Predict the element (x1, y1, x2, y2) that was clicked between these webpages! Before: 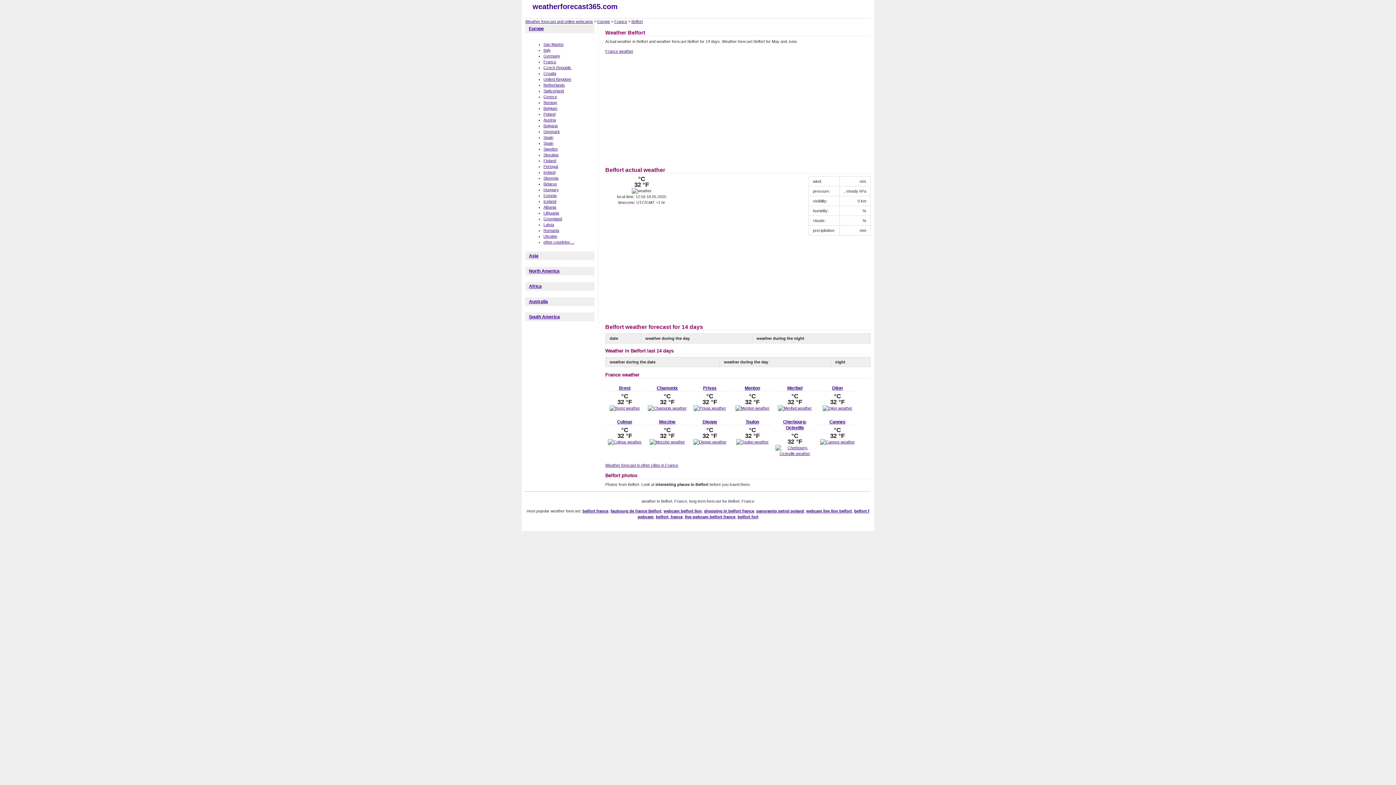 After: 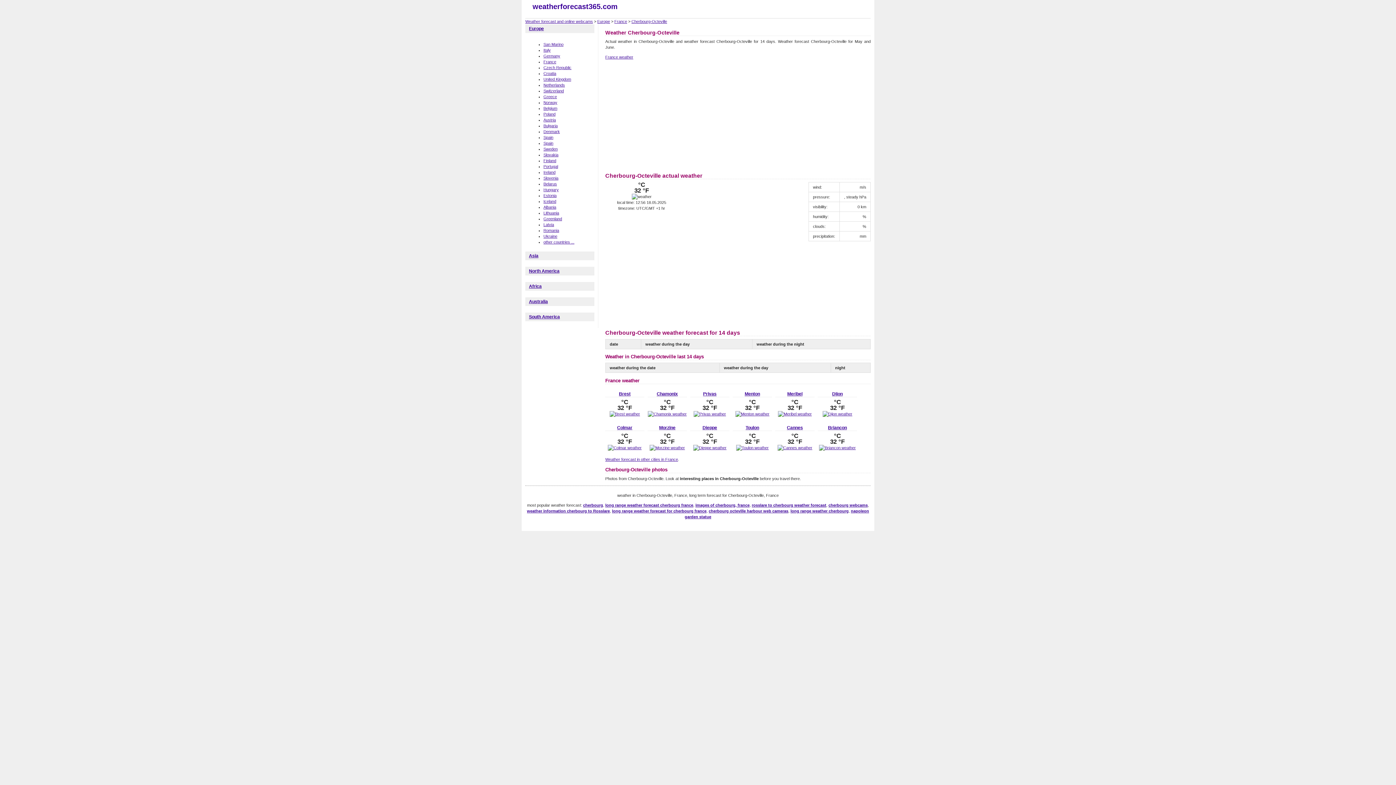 Action: bbox: (775, 451, 814, 456)